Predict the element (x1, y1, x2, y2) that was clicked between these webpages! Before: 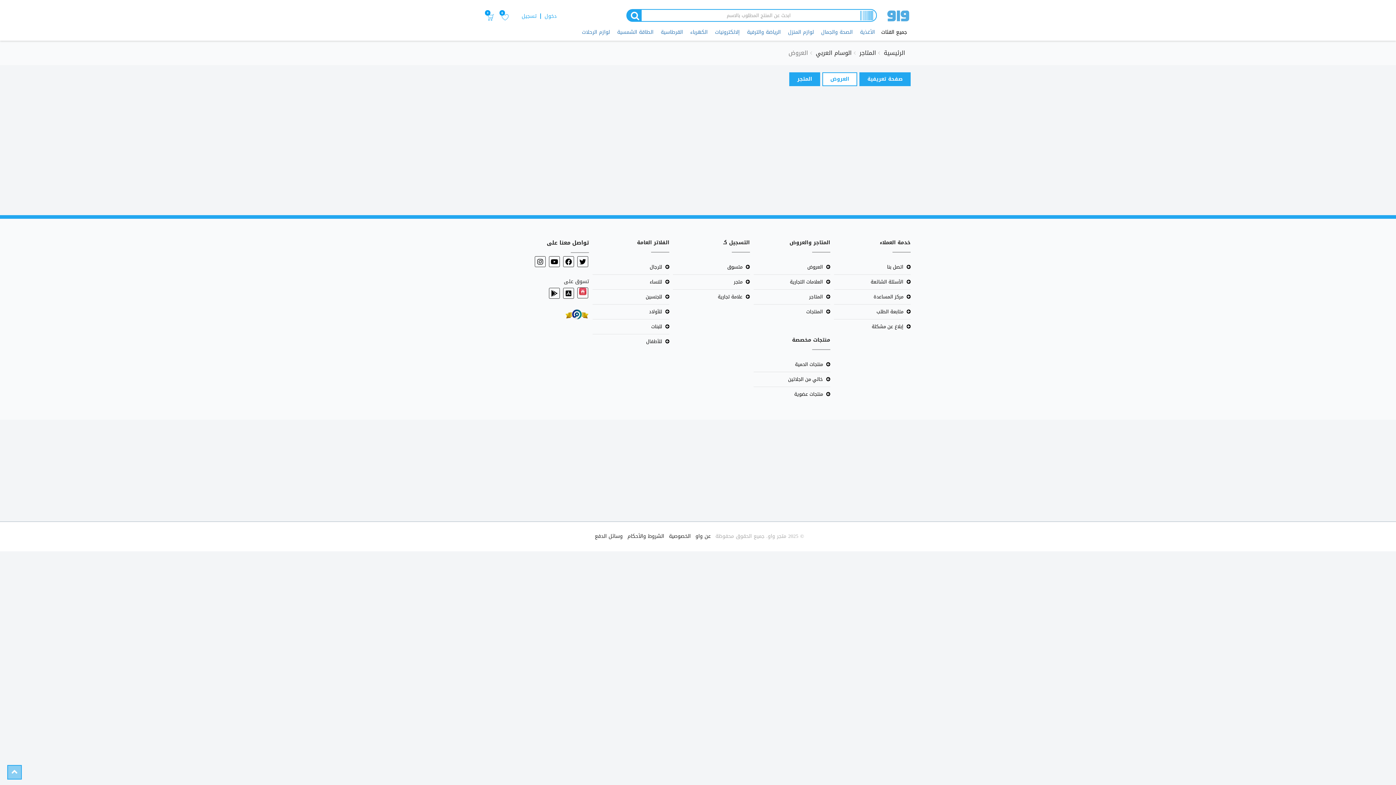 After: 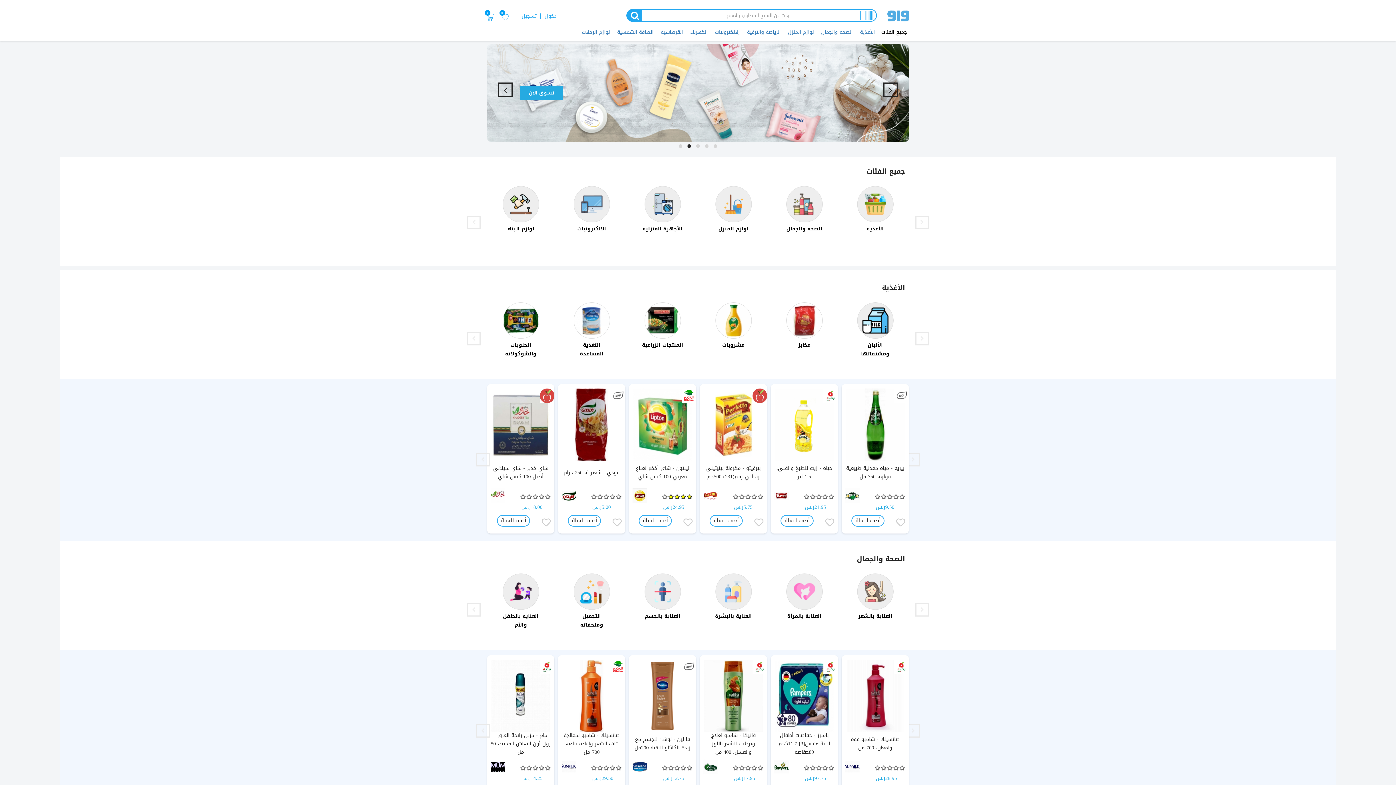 Action: bbox: (617, 27, 653, 37) label: الطاقة الشمسية